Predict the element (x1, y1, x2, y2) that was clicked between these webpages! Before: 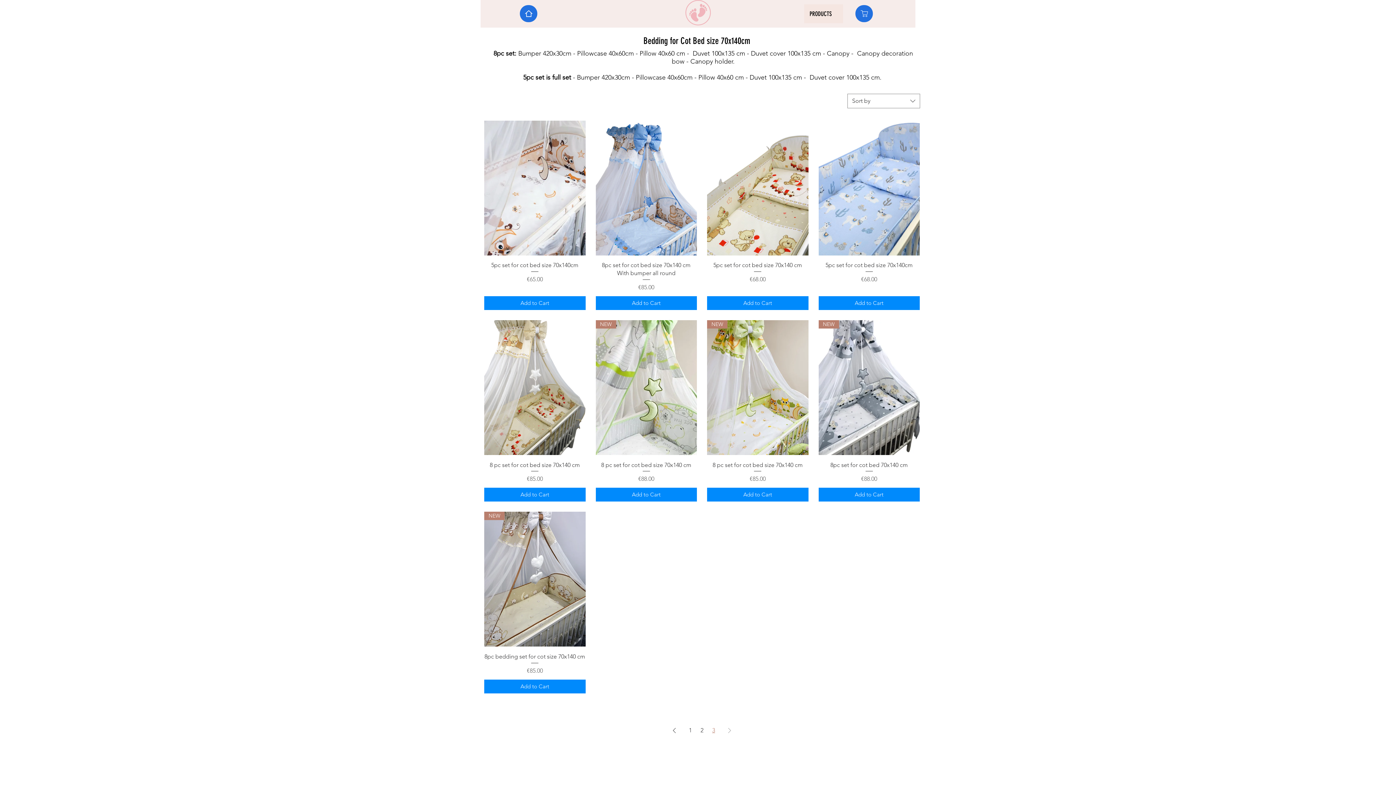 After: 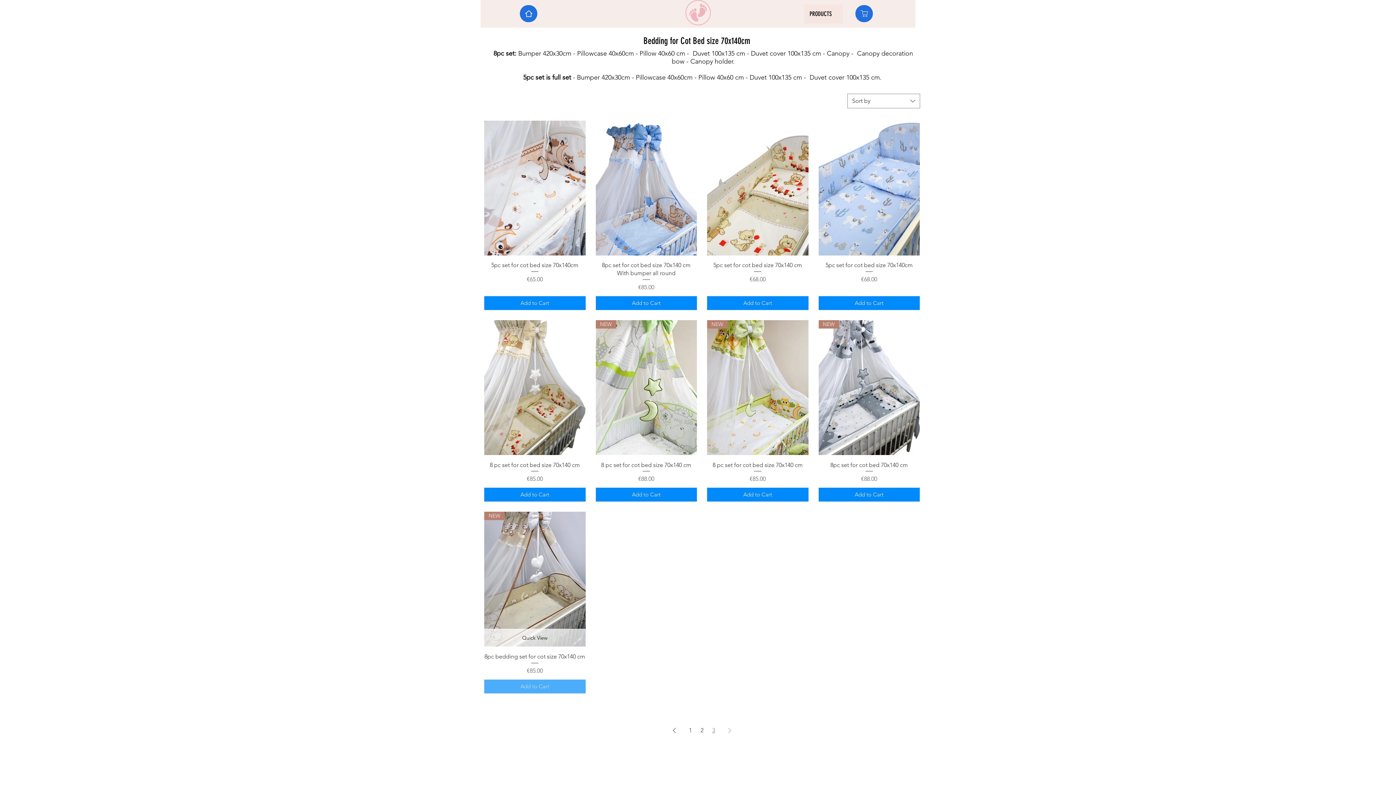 Action: label: Add to Cart bbox: (484, 679, 585, 693)